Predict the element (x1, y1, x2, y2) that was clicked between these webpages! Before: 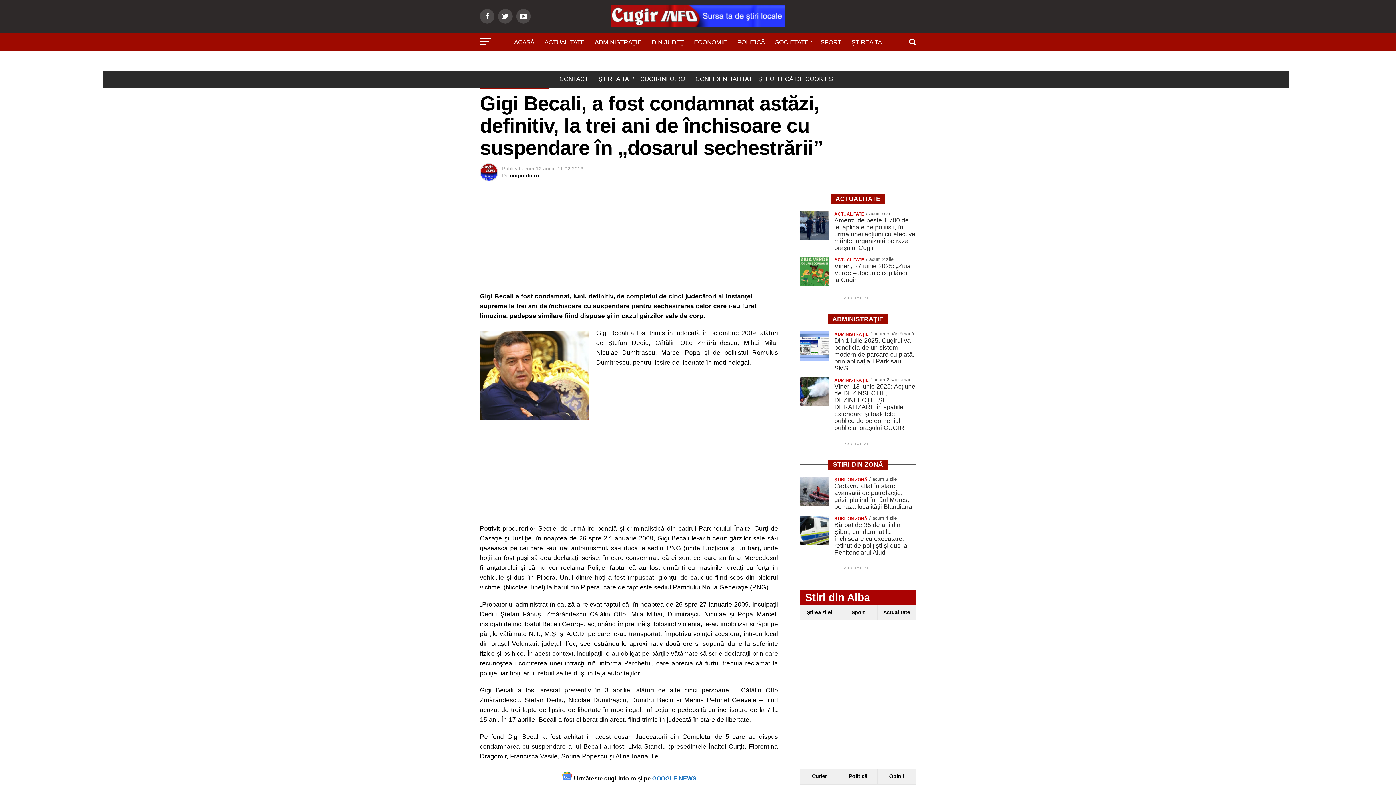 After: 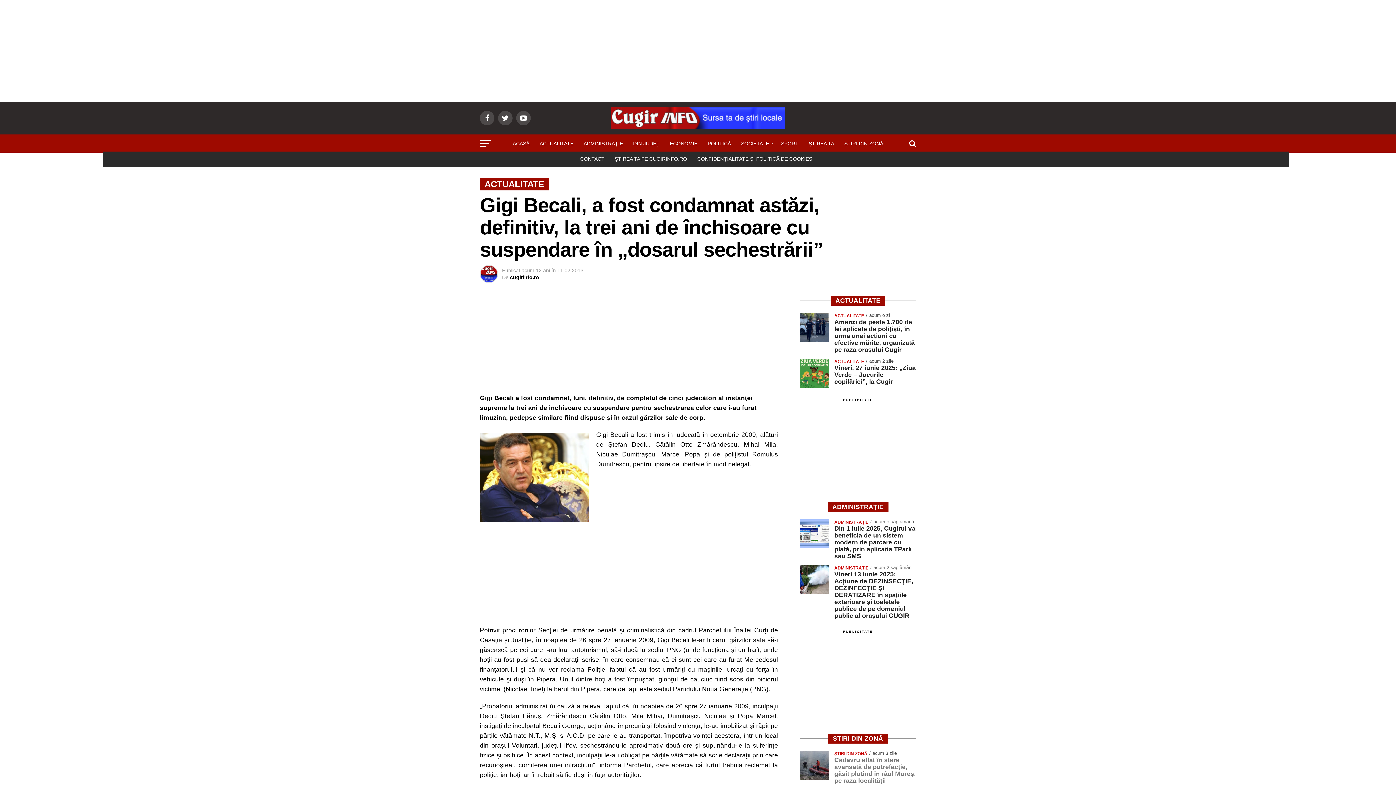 Action: bbox: (800, 769, 838, 784) label: Curier